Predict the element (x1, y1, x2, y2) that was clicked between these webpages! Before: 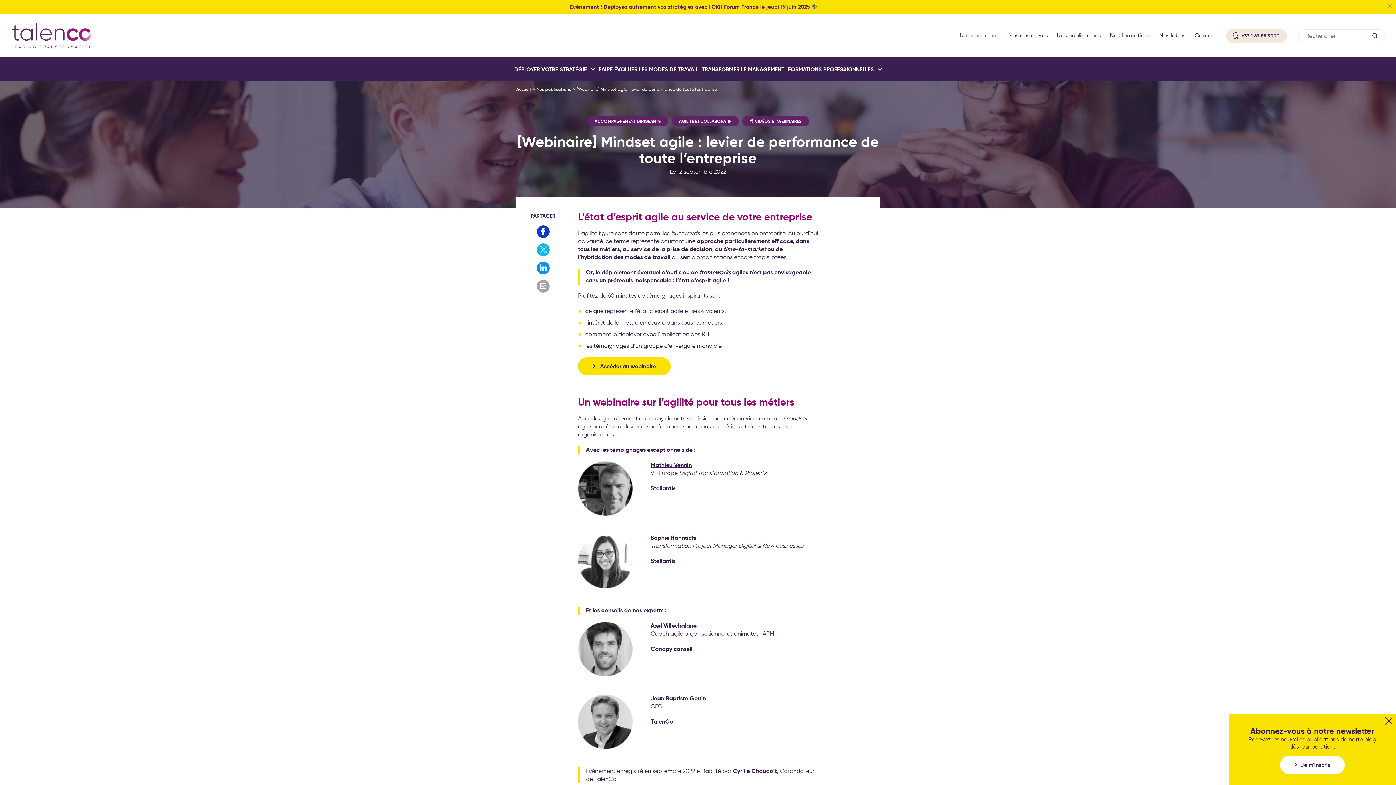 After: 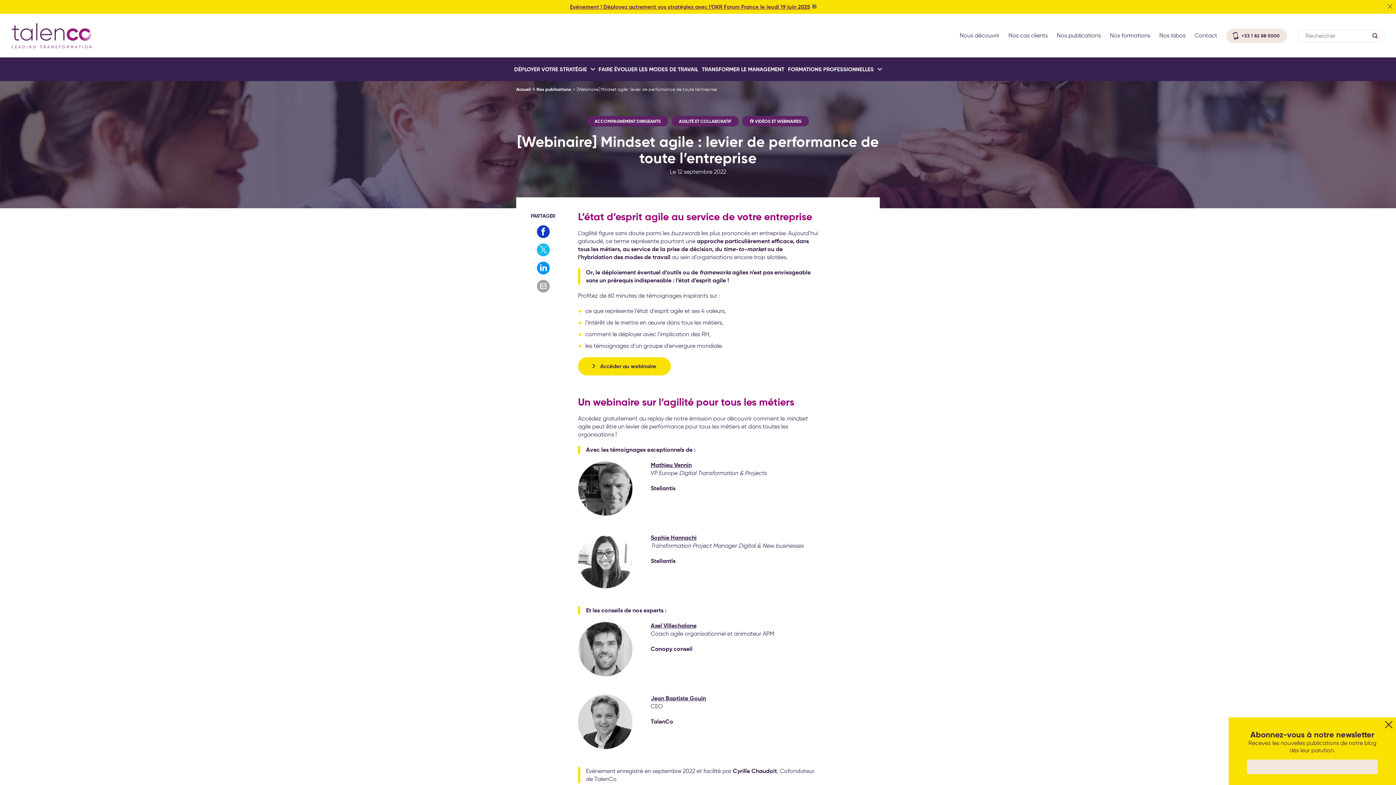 Action: bbox: (1280, 756, 1345, 774) label: Je m'inscris